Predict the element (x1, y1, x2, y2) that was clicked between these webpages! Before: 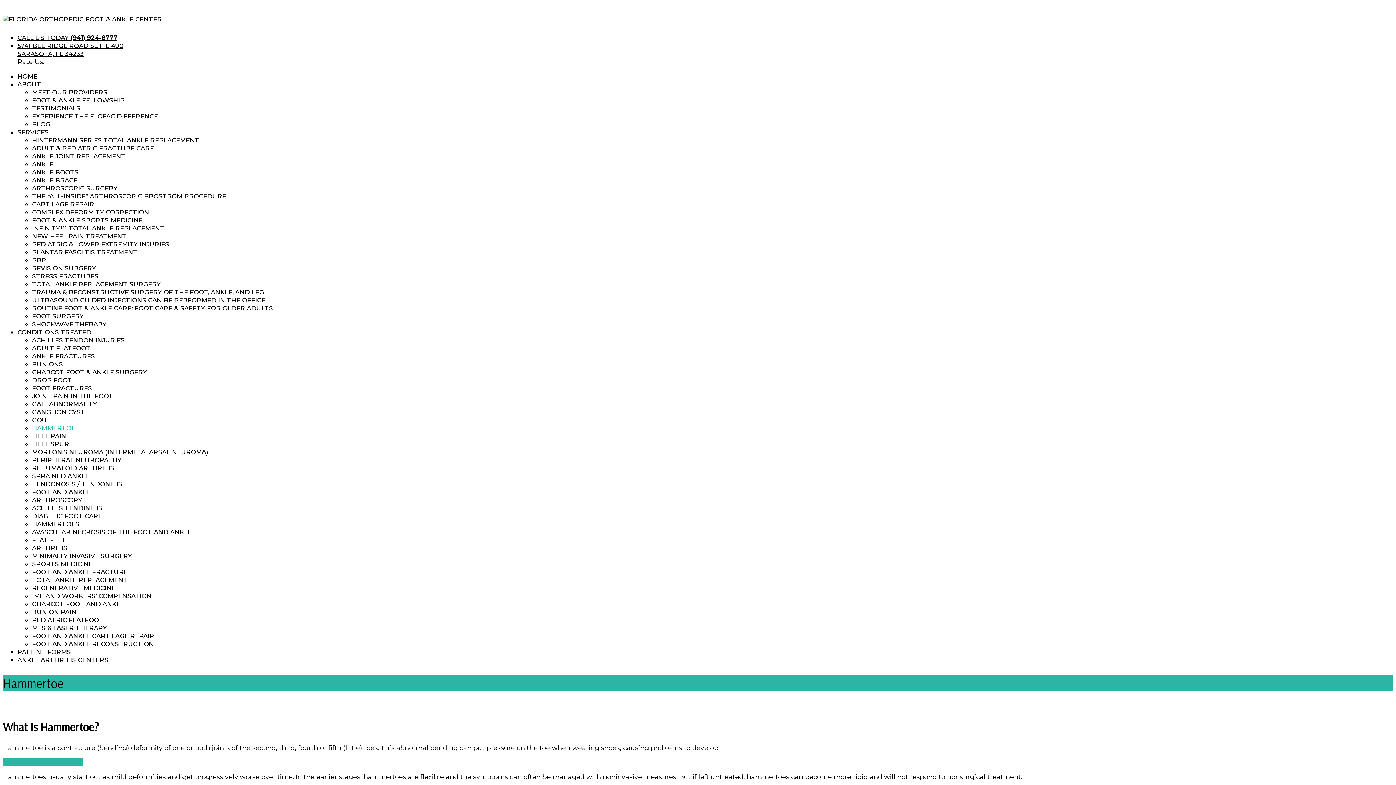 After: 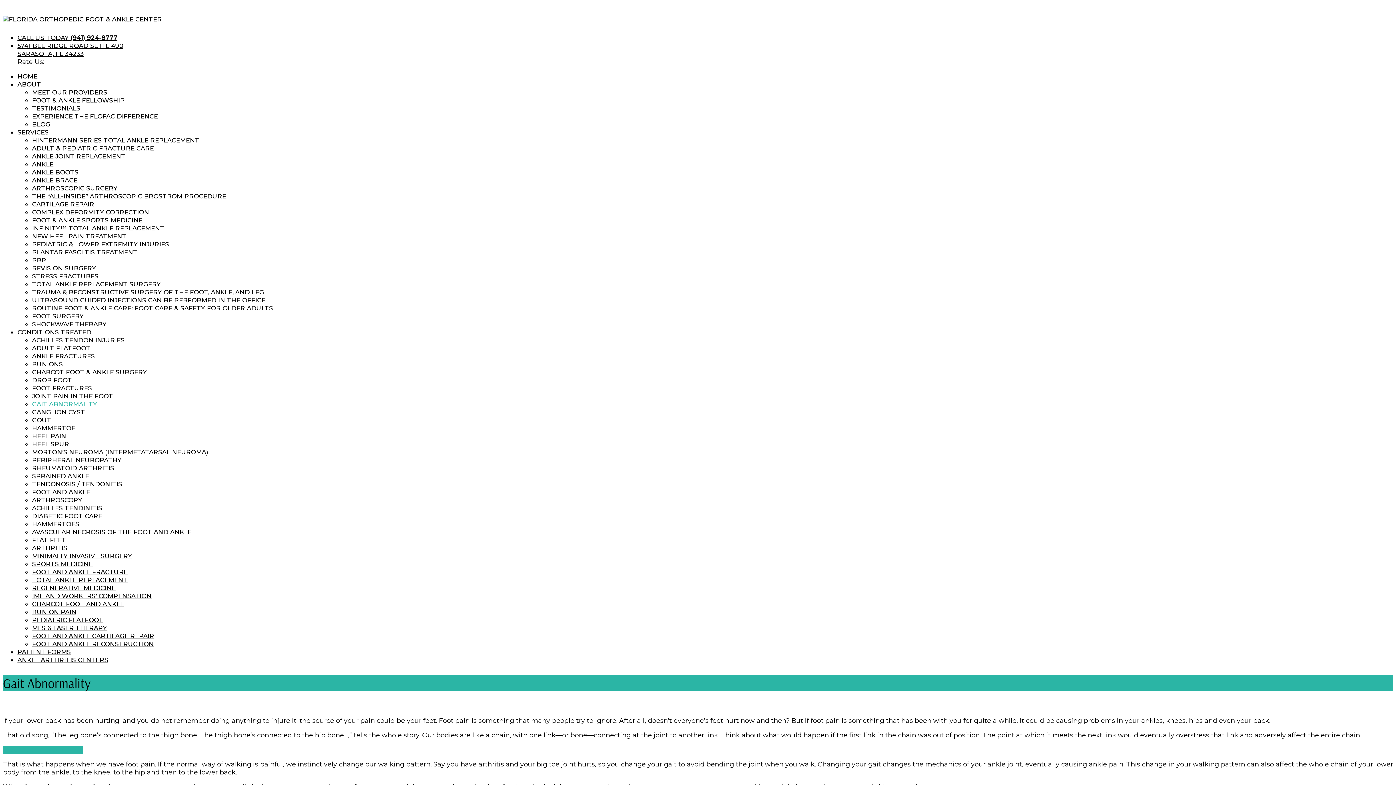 Action: bbox: (32, 400, 97, 408) label: GAIT ABNORMALITY